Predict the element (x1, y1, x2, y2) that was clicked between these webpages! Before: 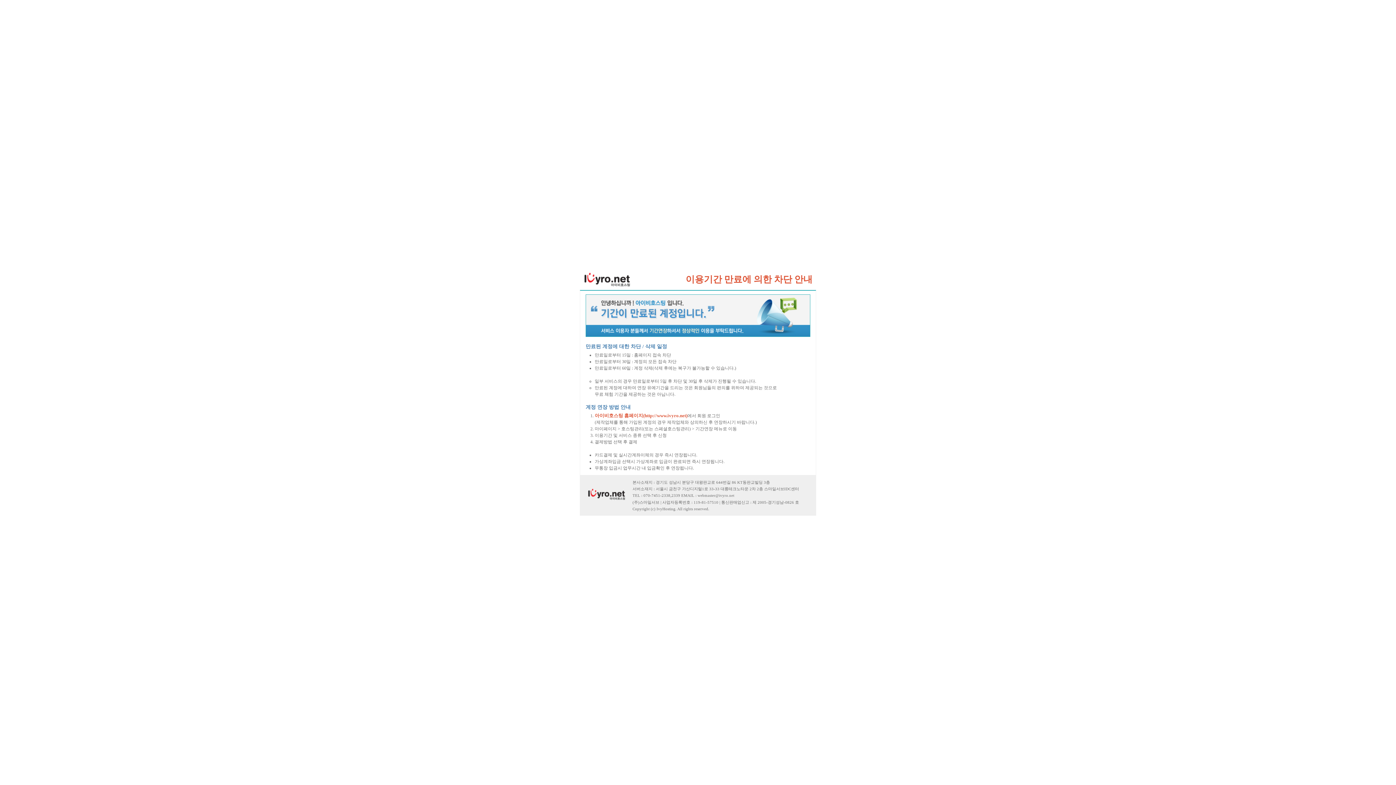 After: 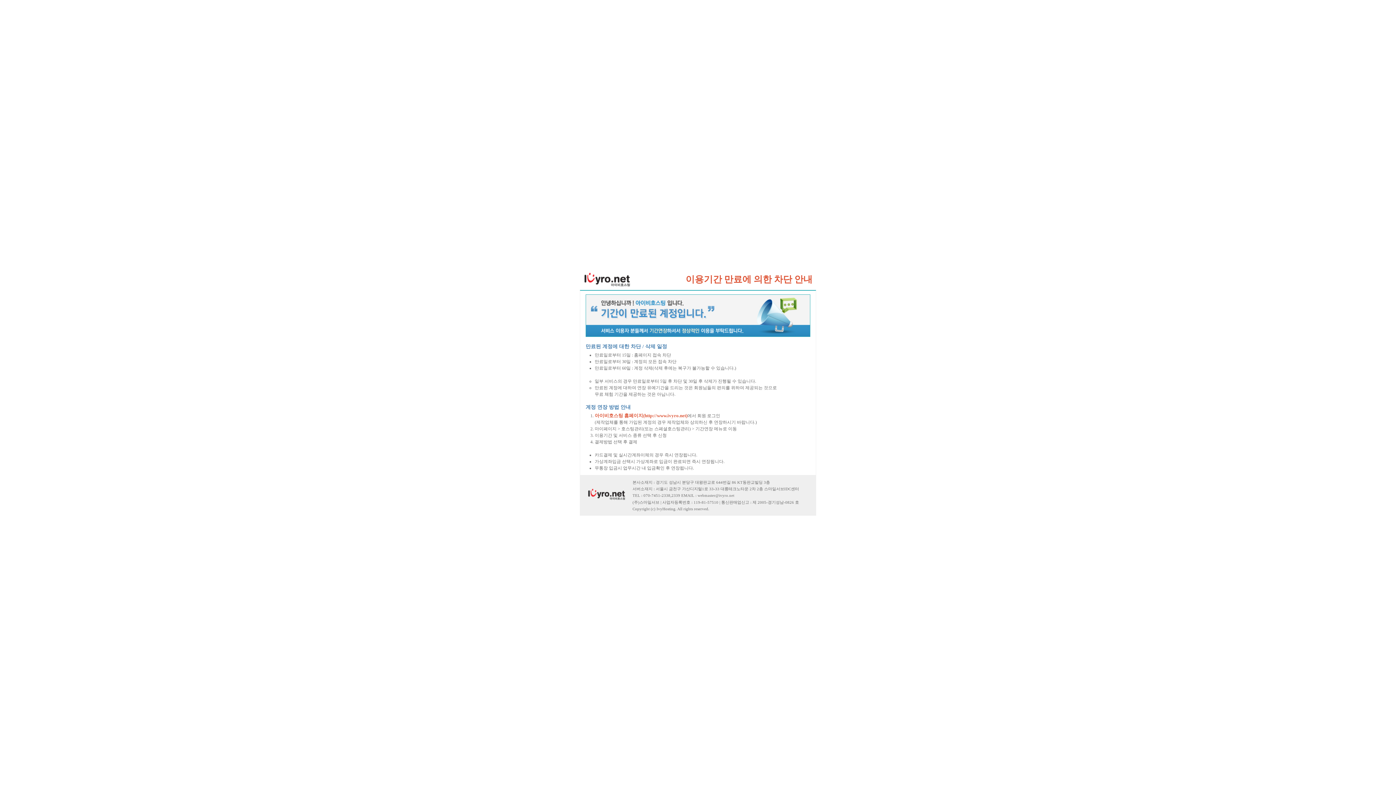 Action: bbox: (583, 286, 638, 291)